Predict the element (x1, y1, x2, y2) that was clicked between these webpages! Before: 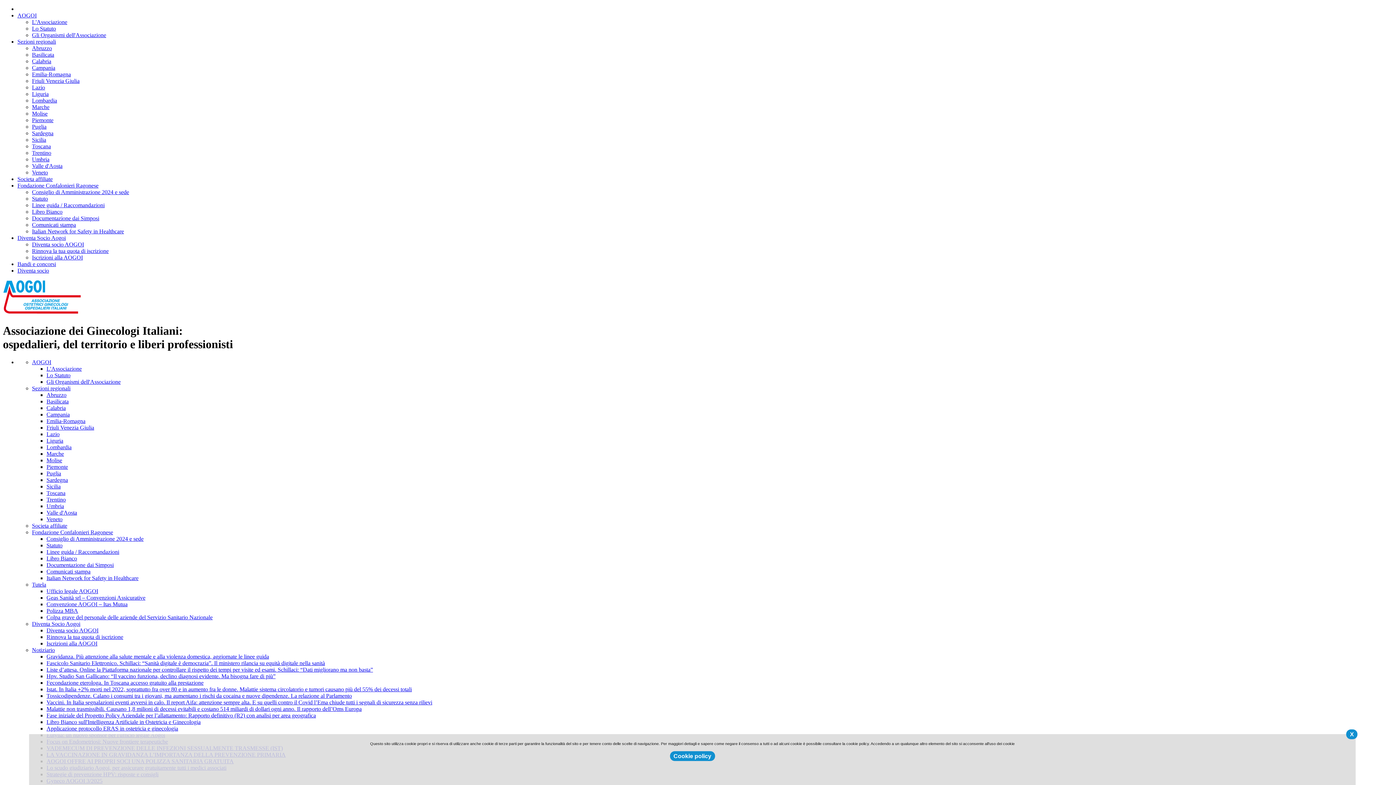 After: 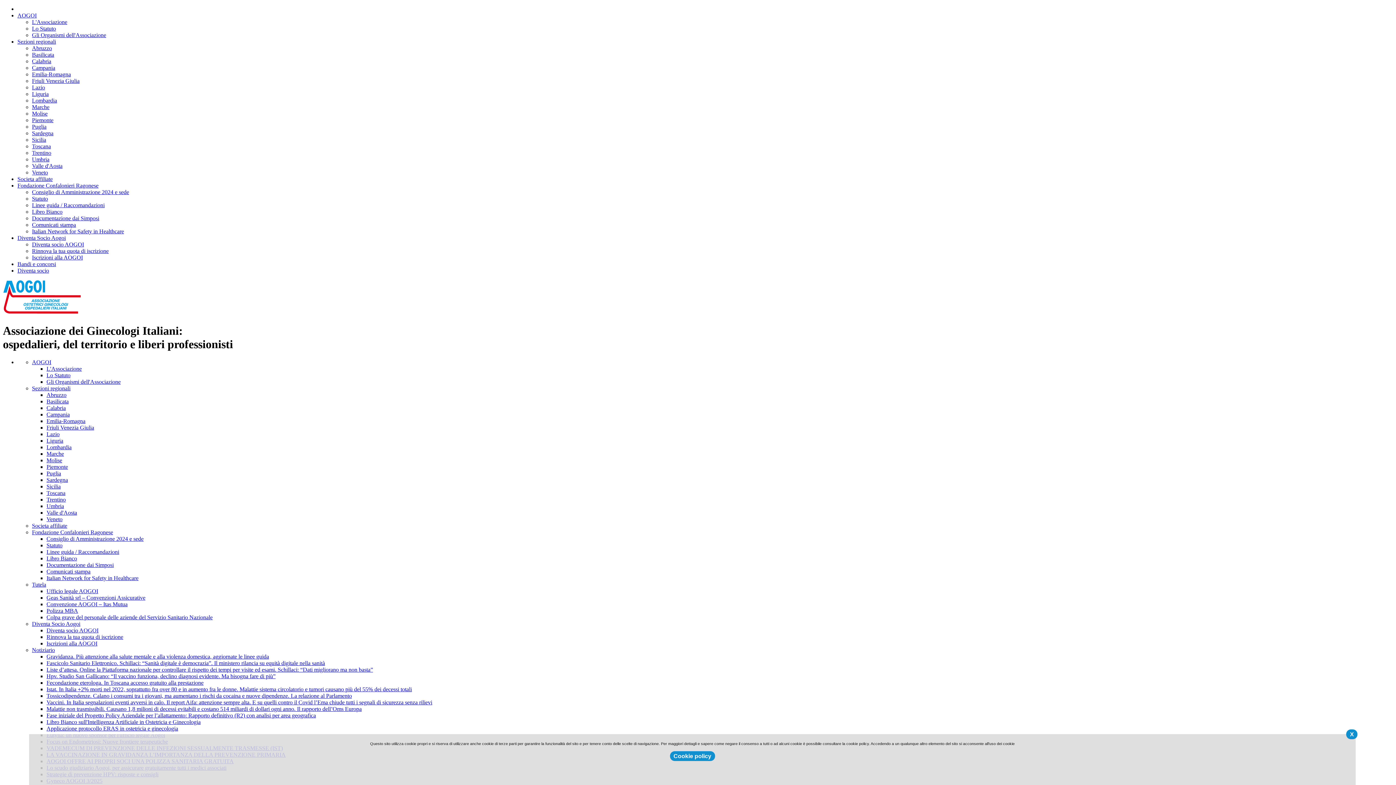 Action: label: Umbria bbox: (46, 503, 64, 509)